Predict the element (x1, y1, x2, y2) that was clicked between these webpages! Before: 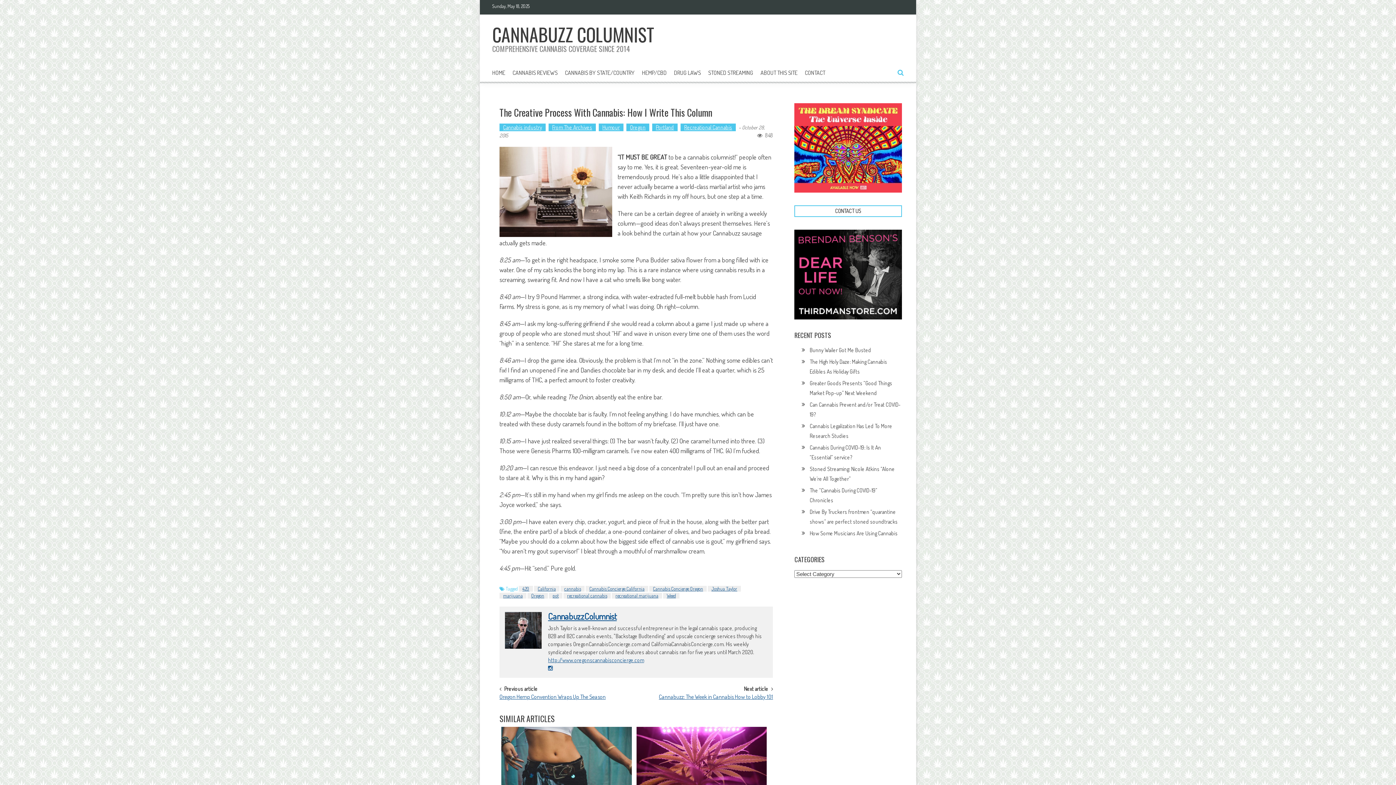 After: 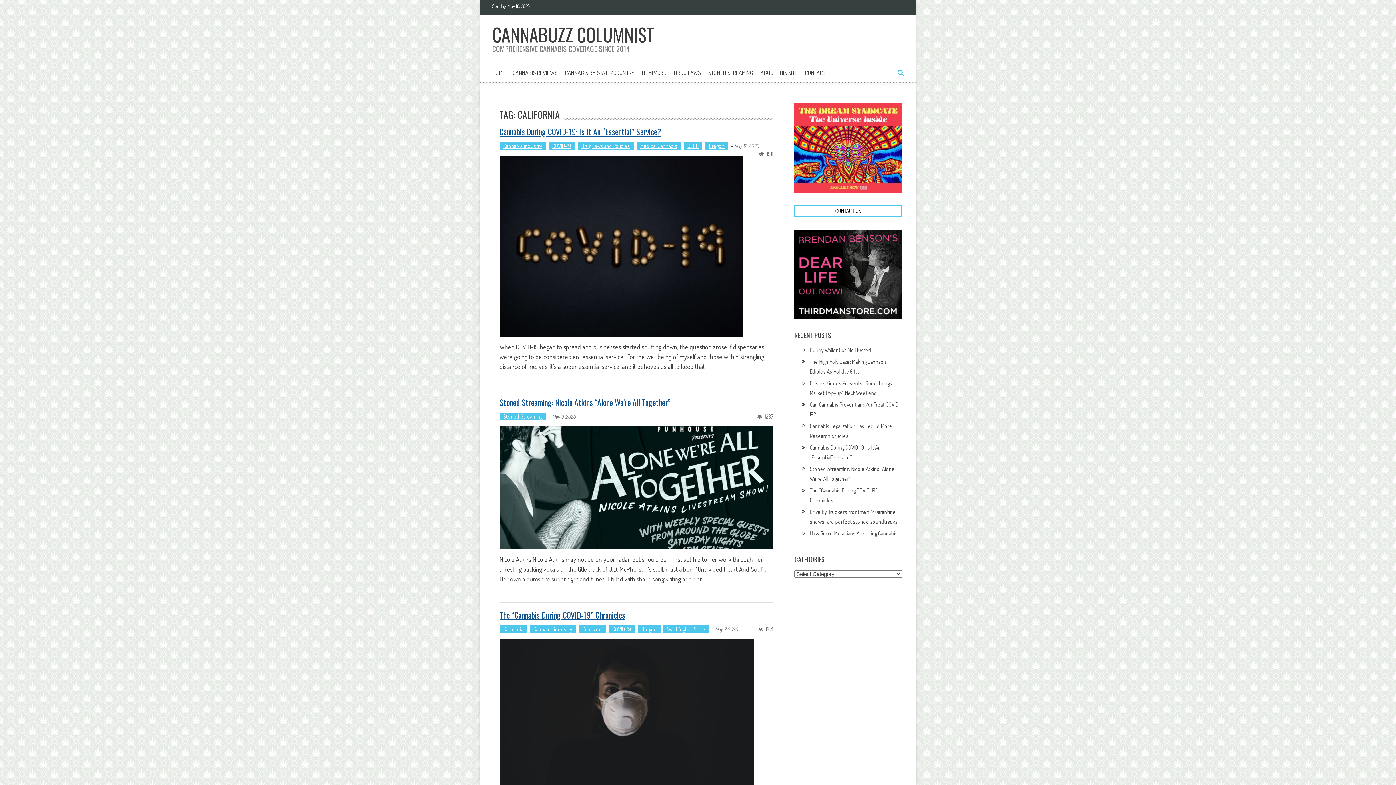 Action: bbox: (534, 586, 559, 592) label: California